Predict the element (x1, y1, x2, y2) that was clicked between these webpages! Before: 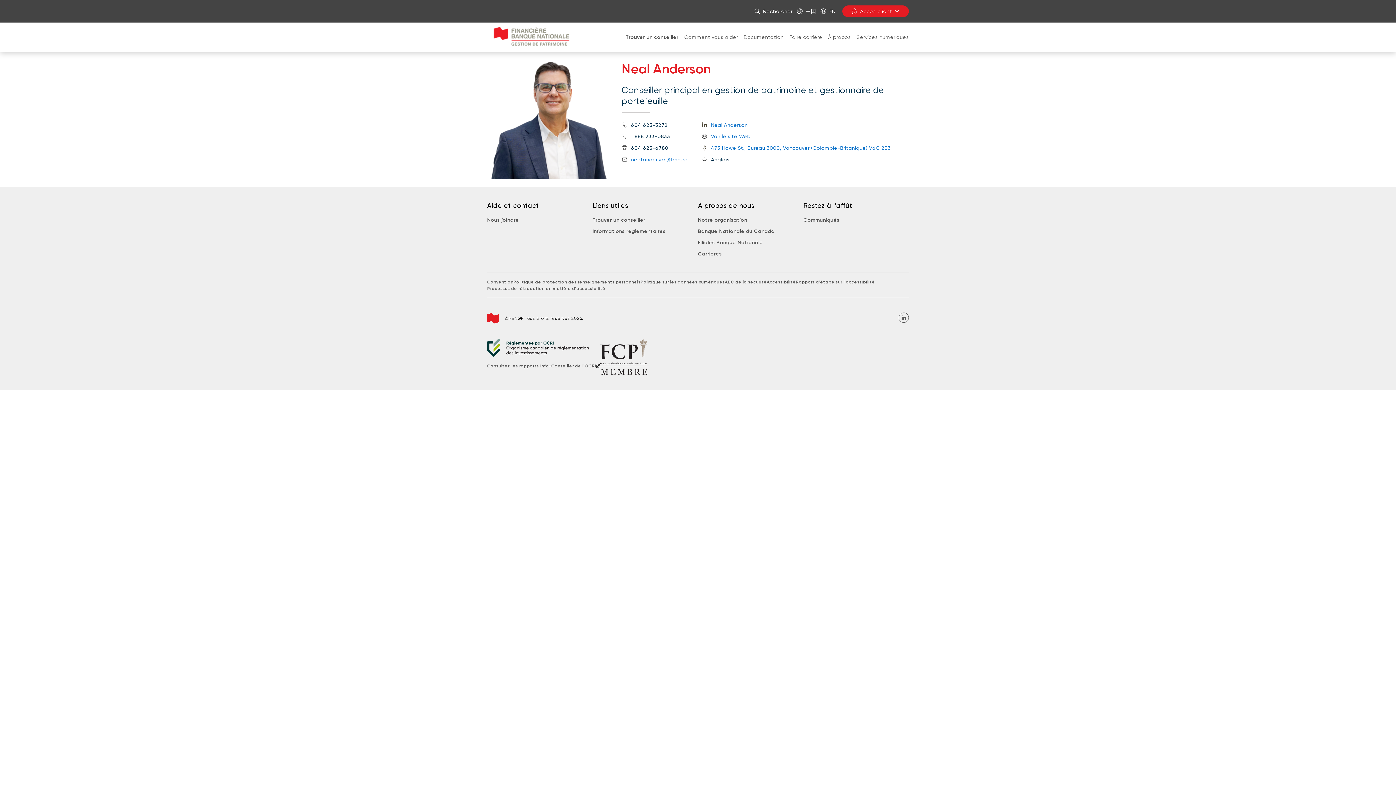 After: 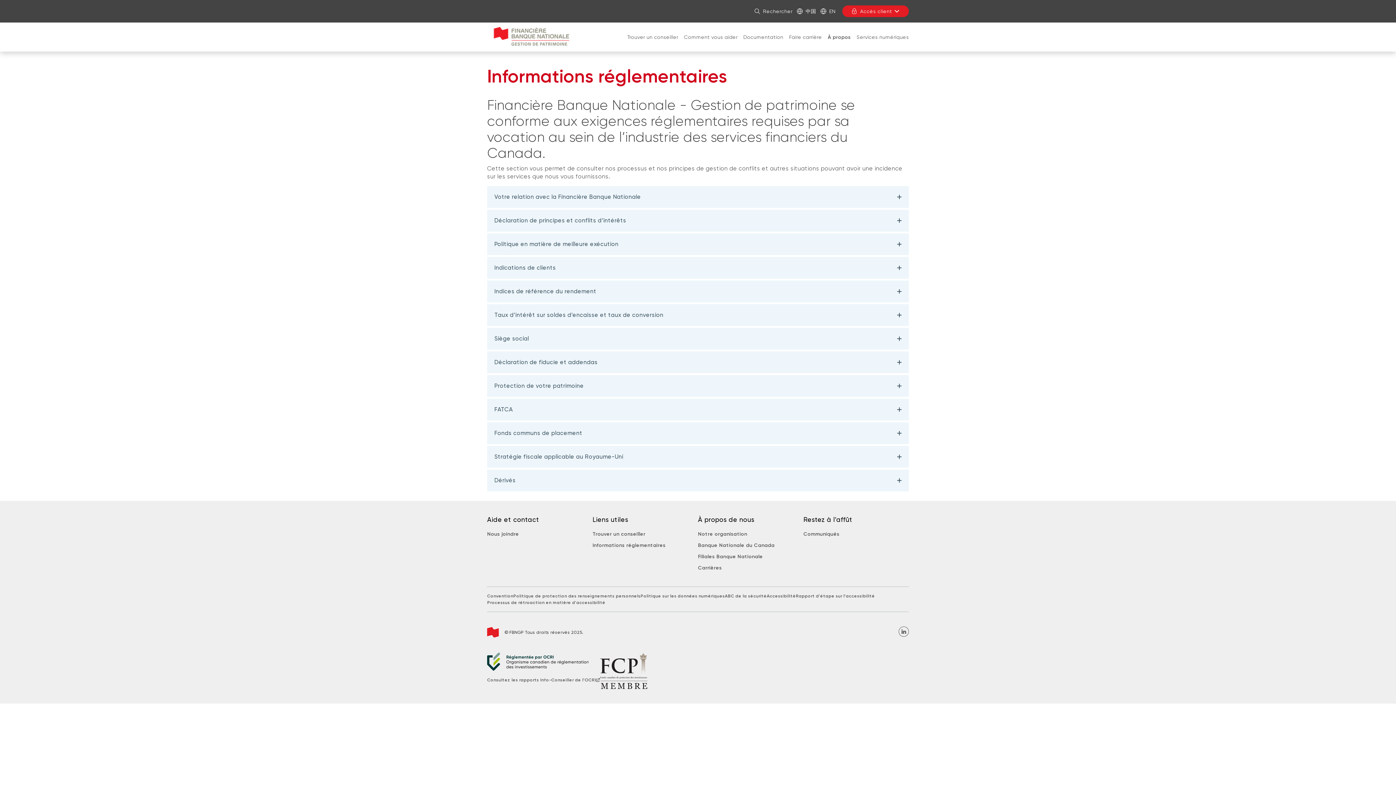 Action: bbox: (592, 227, 665, 235) label: Informations réglementaires